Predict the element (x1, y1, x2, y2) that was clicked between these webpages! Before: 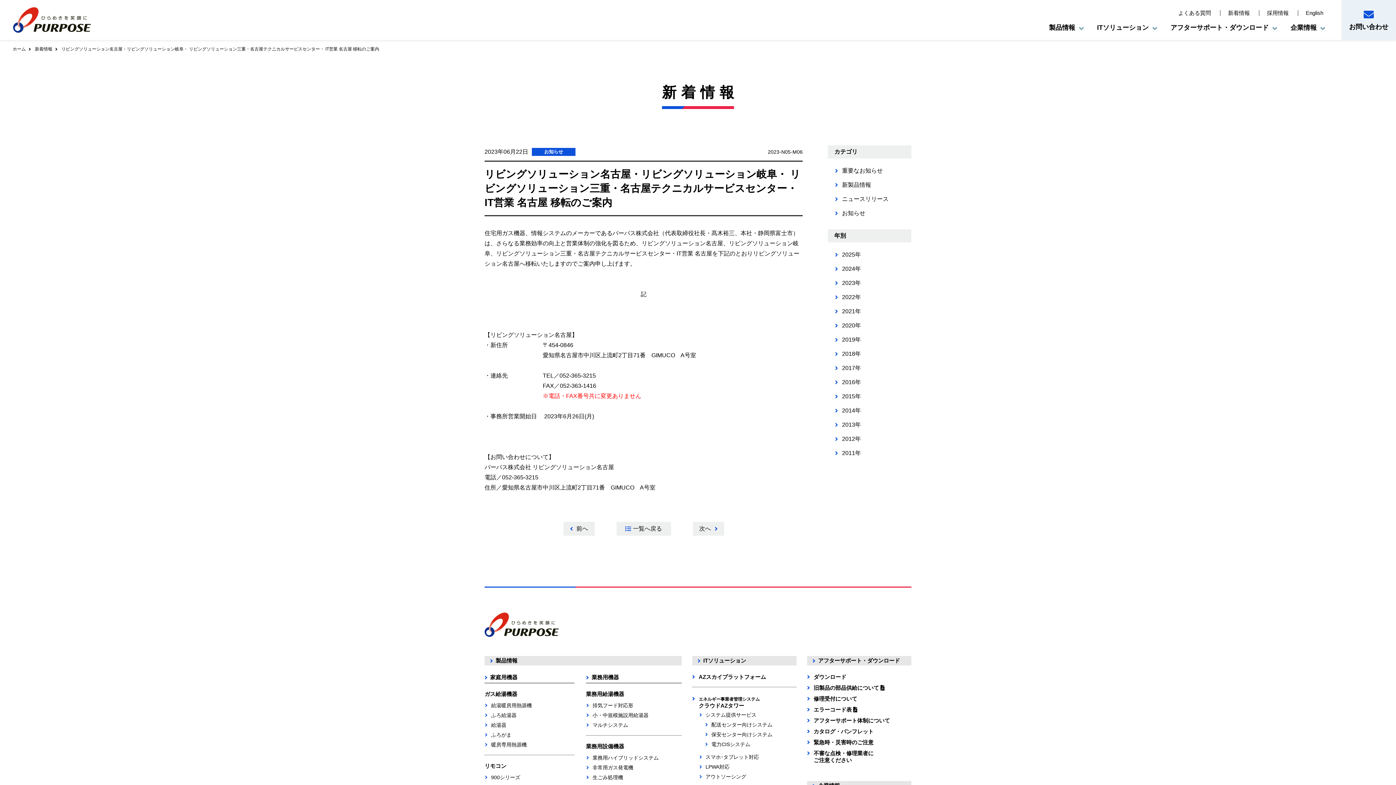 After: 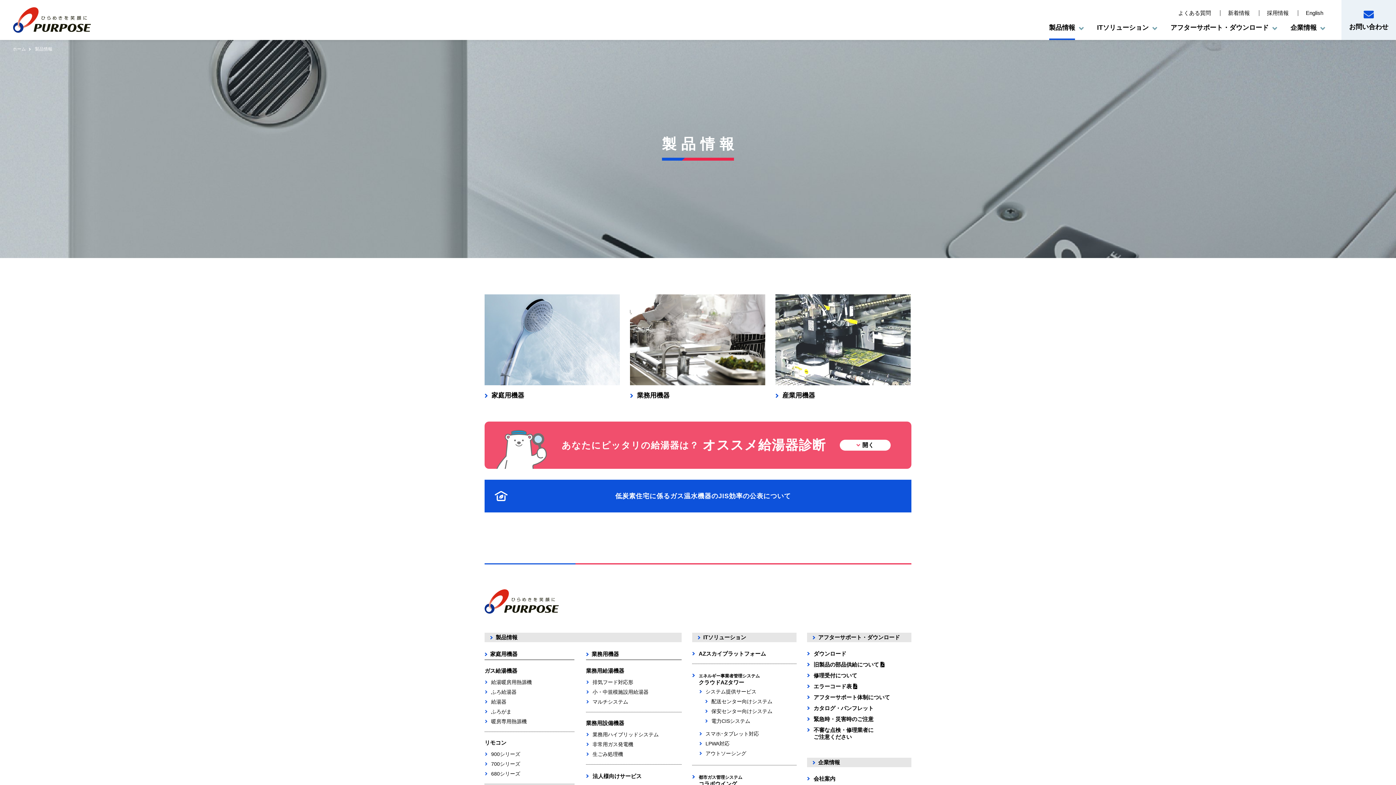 Action: label: 製品情報 bbox: (1049, 24, 1083, 40)